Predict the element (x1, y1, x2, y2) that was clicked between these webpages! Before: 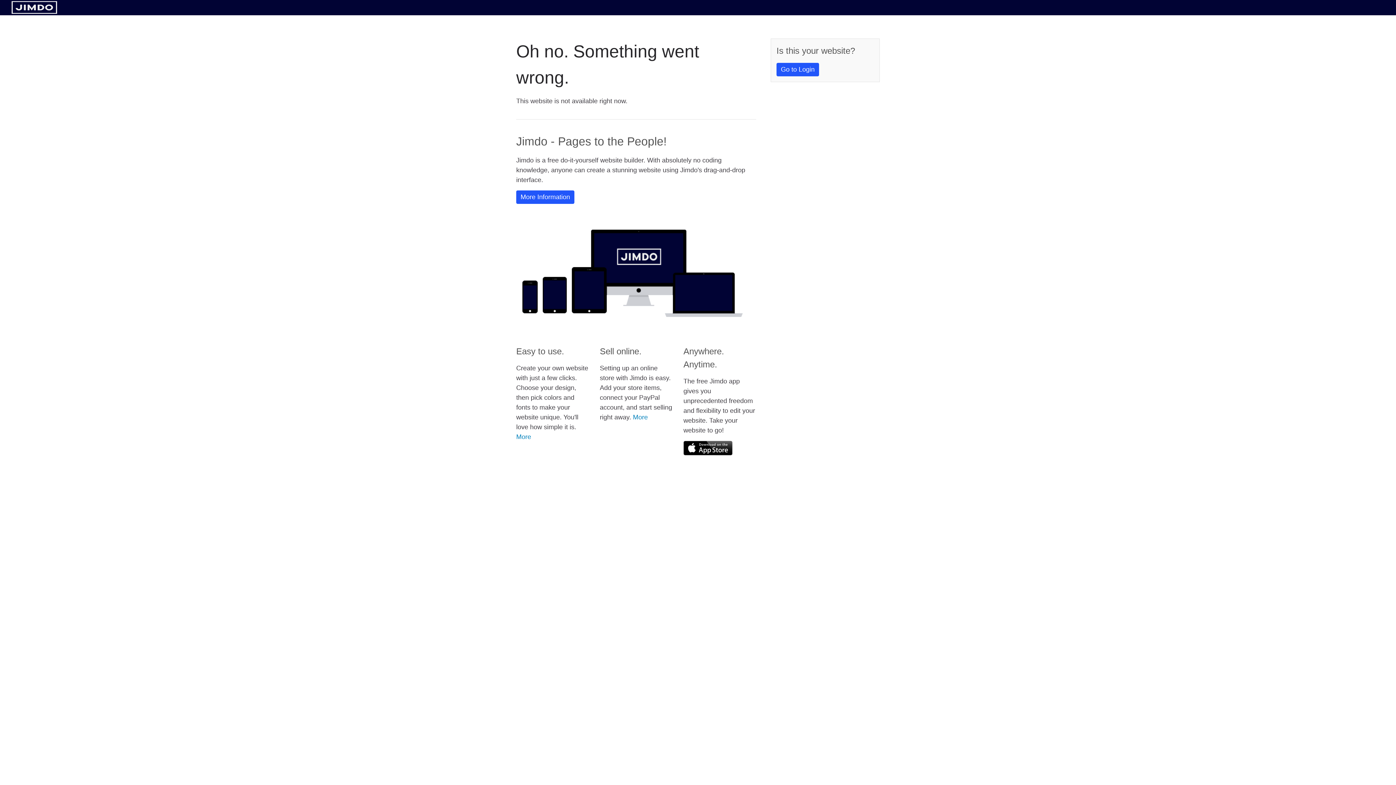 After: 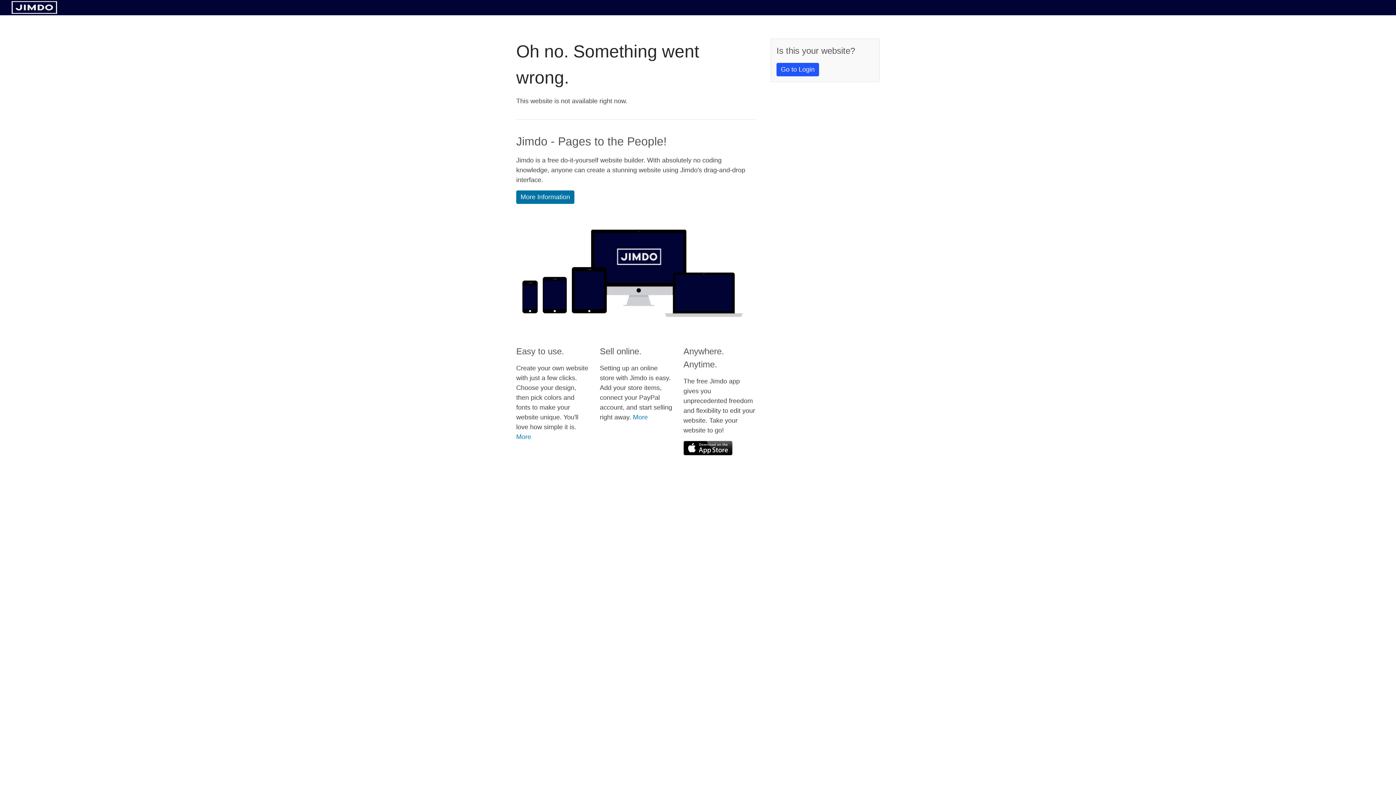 Action: bbox: (516, 190, 574, 204) label: More Information